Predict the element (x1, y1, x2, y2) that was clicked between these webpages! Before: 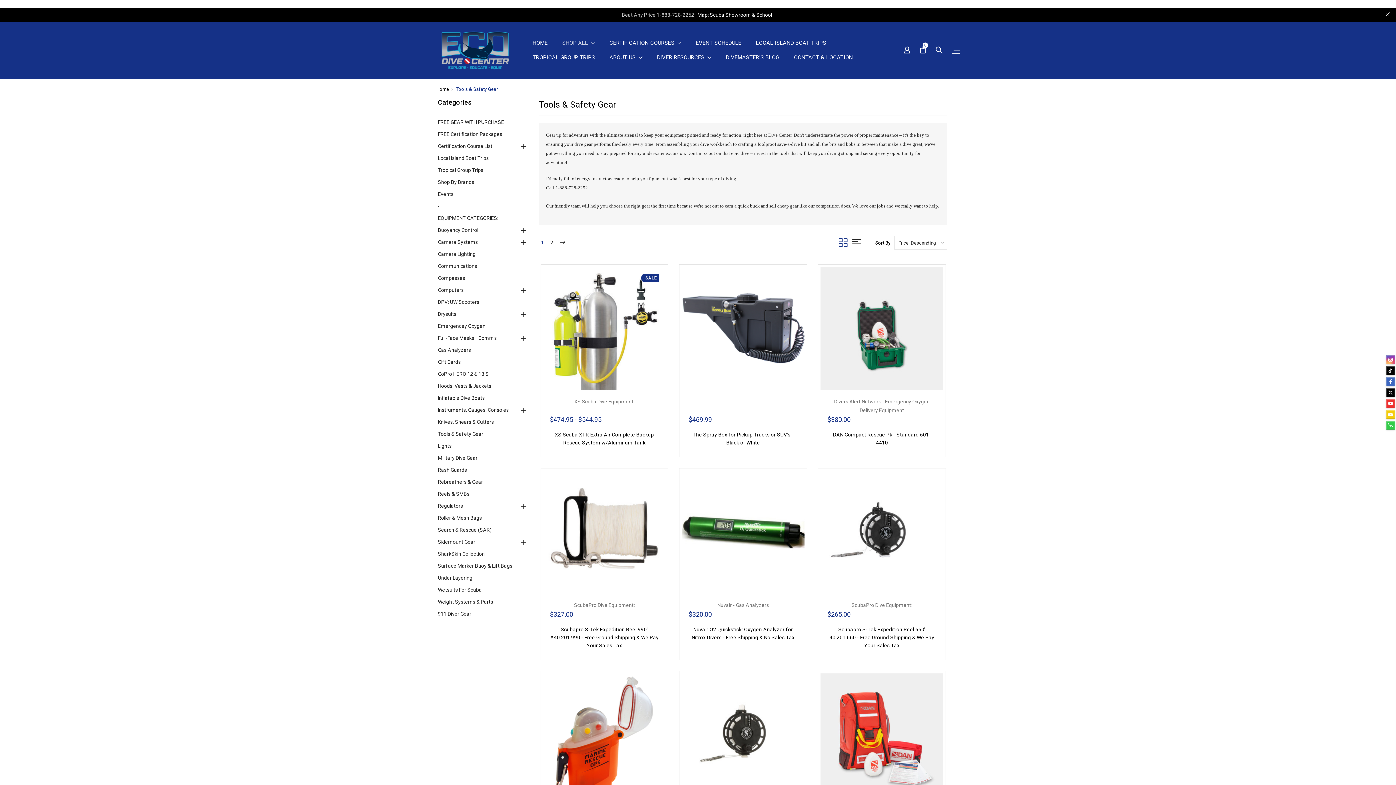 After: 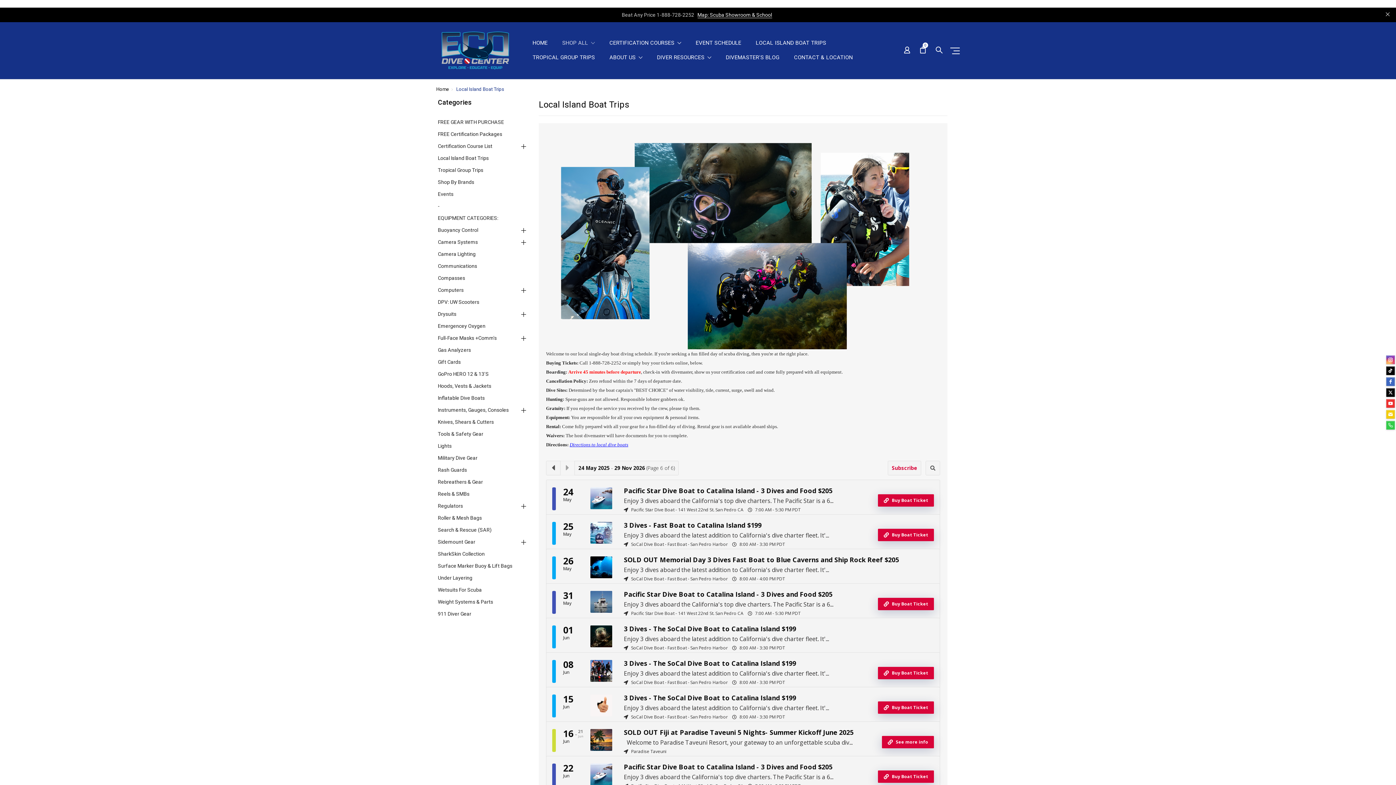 Action: bbox: (438, 155, 488, 161) label: Local Island Boat Trips